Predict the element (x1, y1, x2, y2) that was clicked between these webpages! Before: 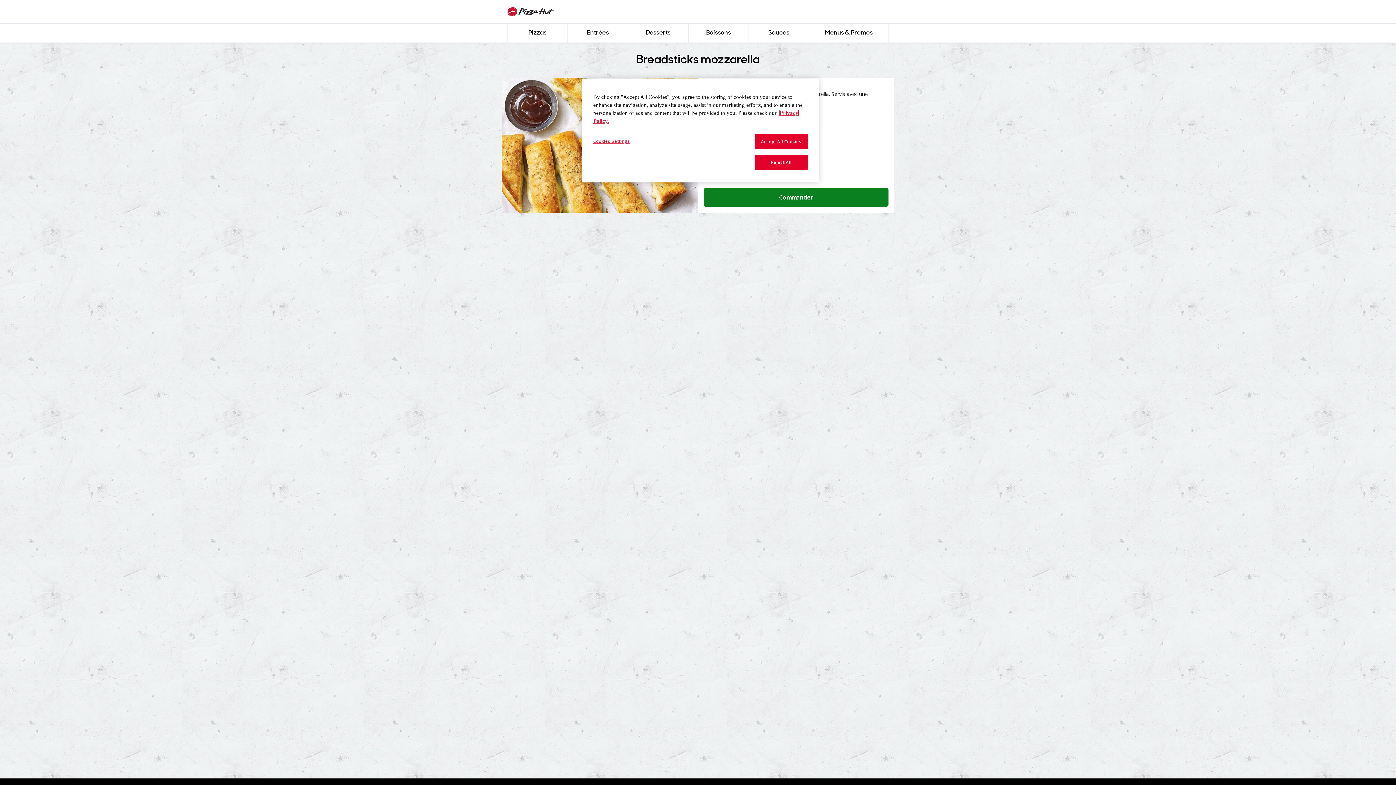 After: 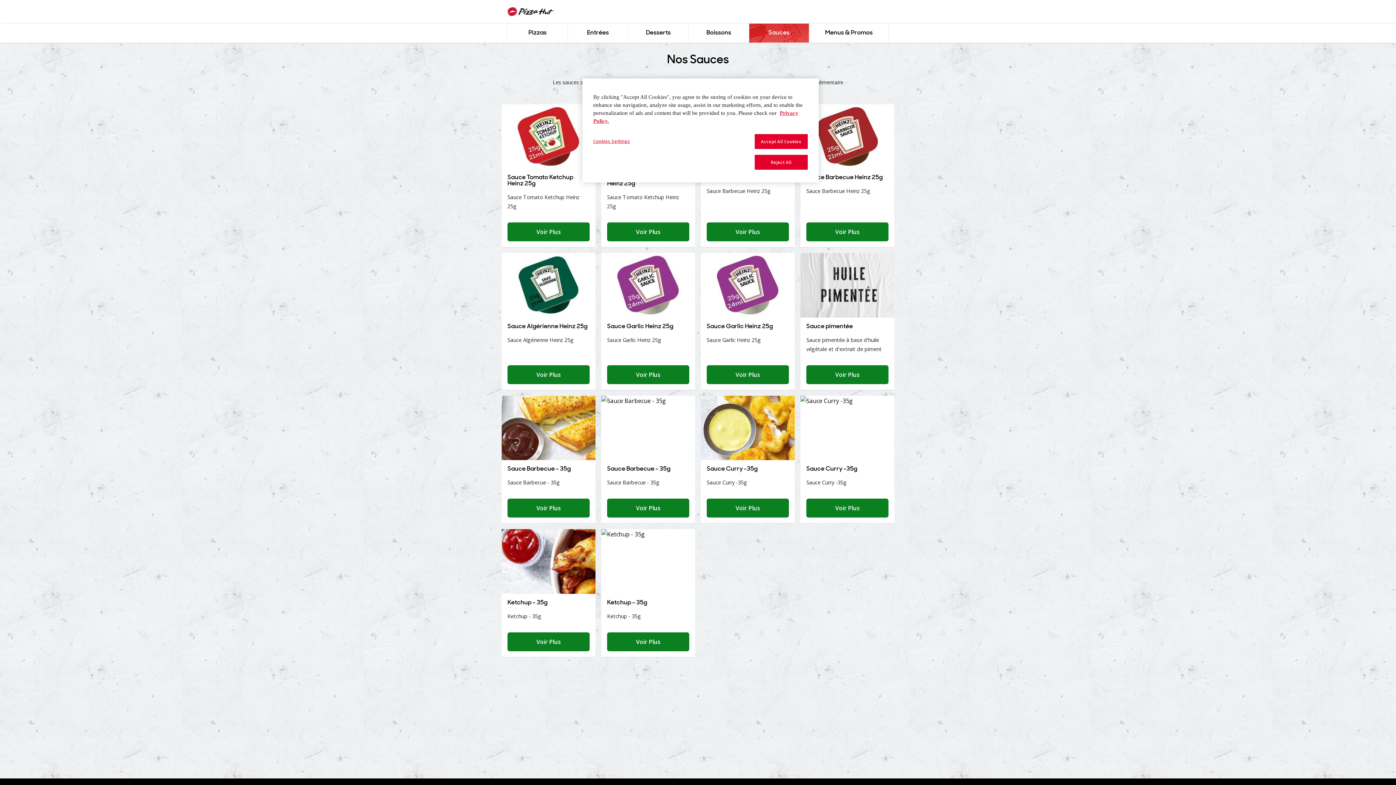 Action: label: Sauces bbox: (749, 23, 809, 42)